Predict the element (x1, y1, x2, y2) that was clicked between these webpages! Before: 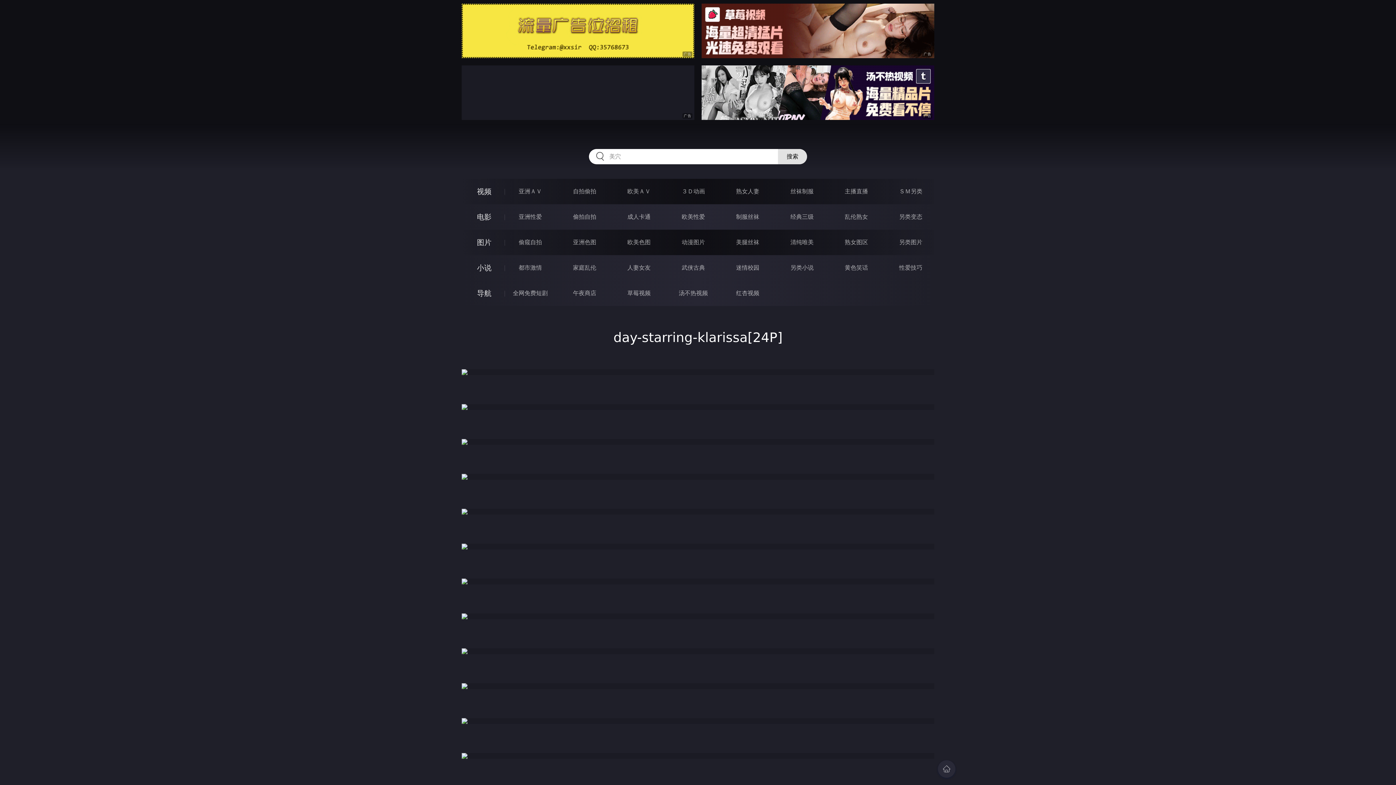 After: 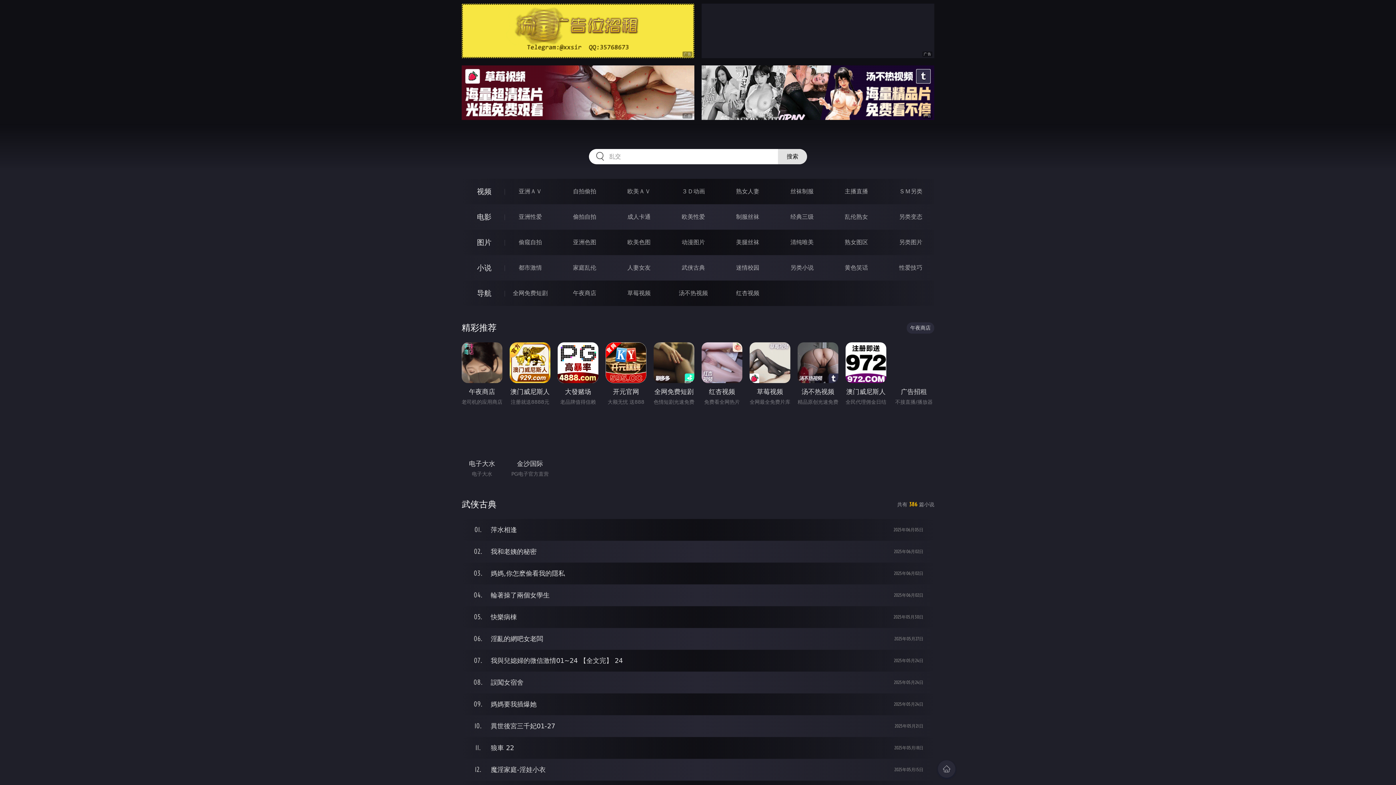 Action: label: 武侠古典 bbox: (681, 264, 705, 271)